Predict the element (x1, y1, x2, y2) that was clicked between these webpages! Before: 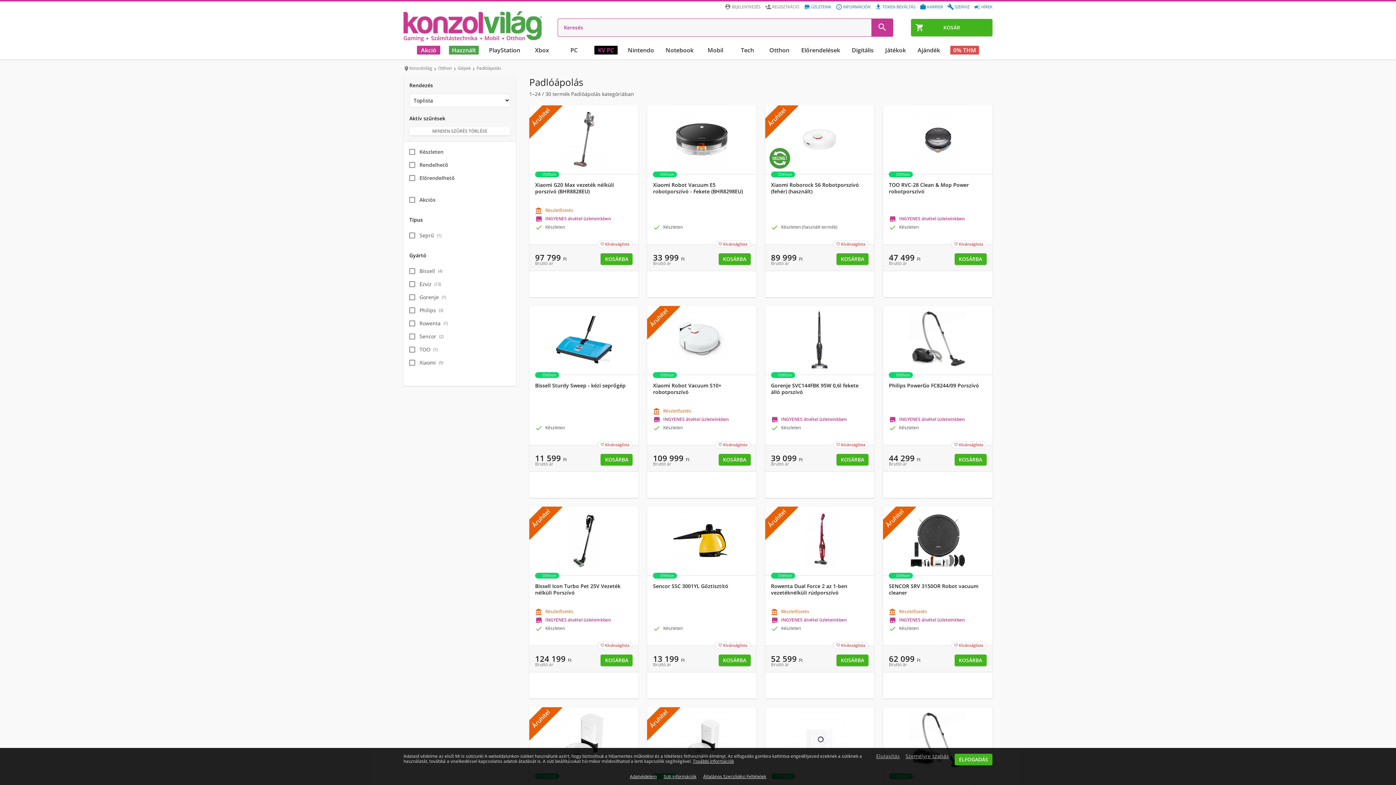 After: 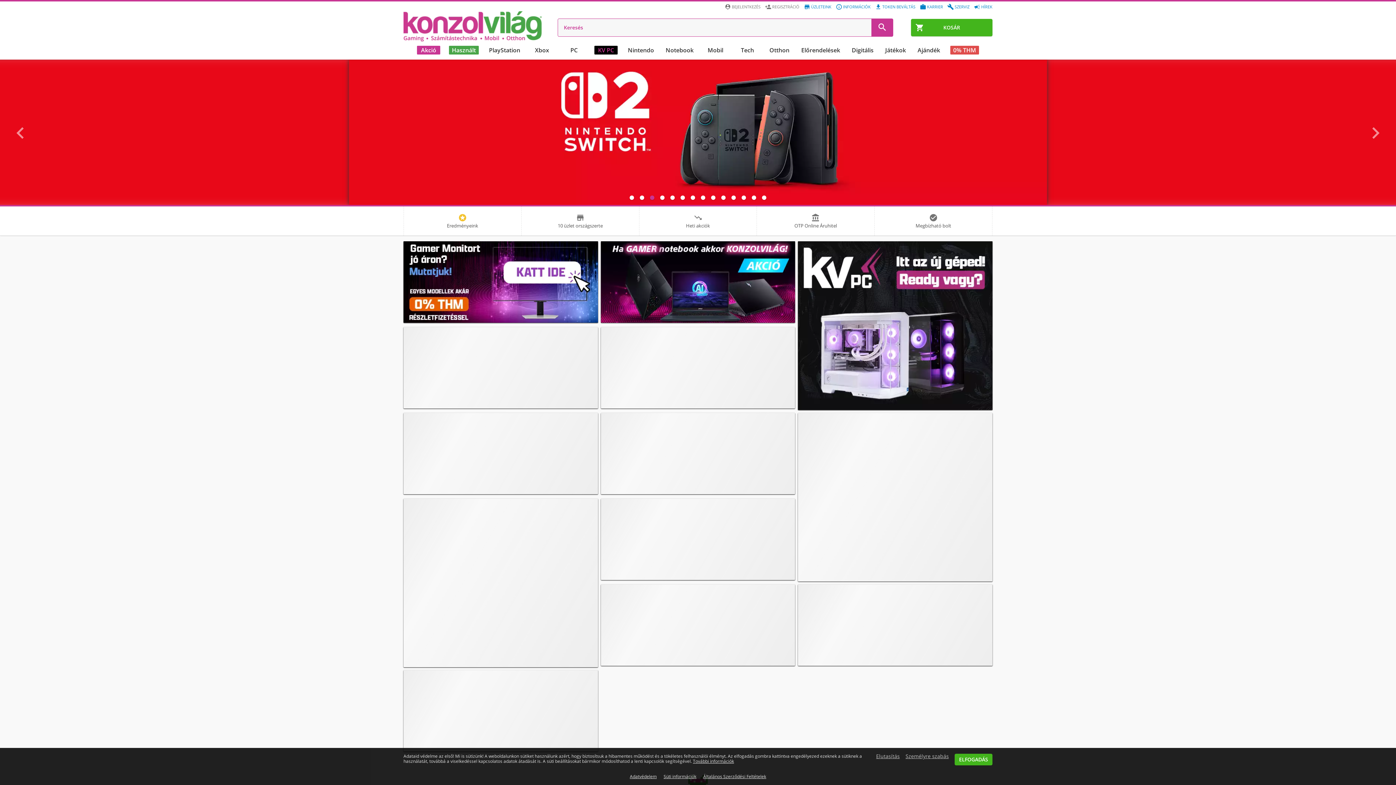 Action: bbox: (403, 10, 541, 43)